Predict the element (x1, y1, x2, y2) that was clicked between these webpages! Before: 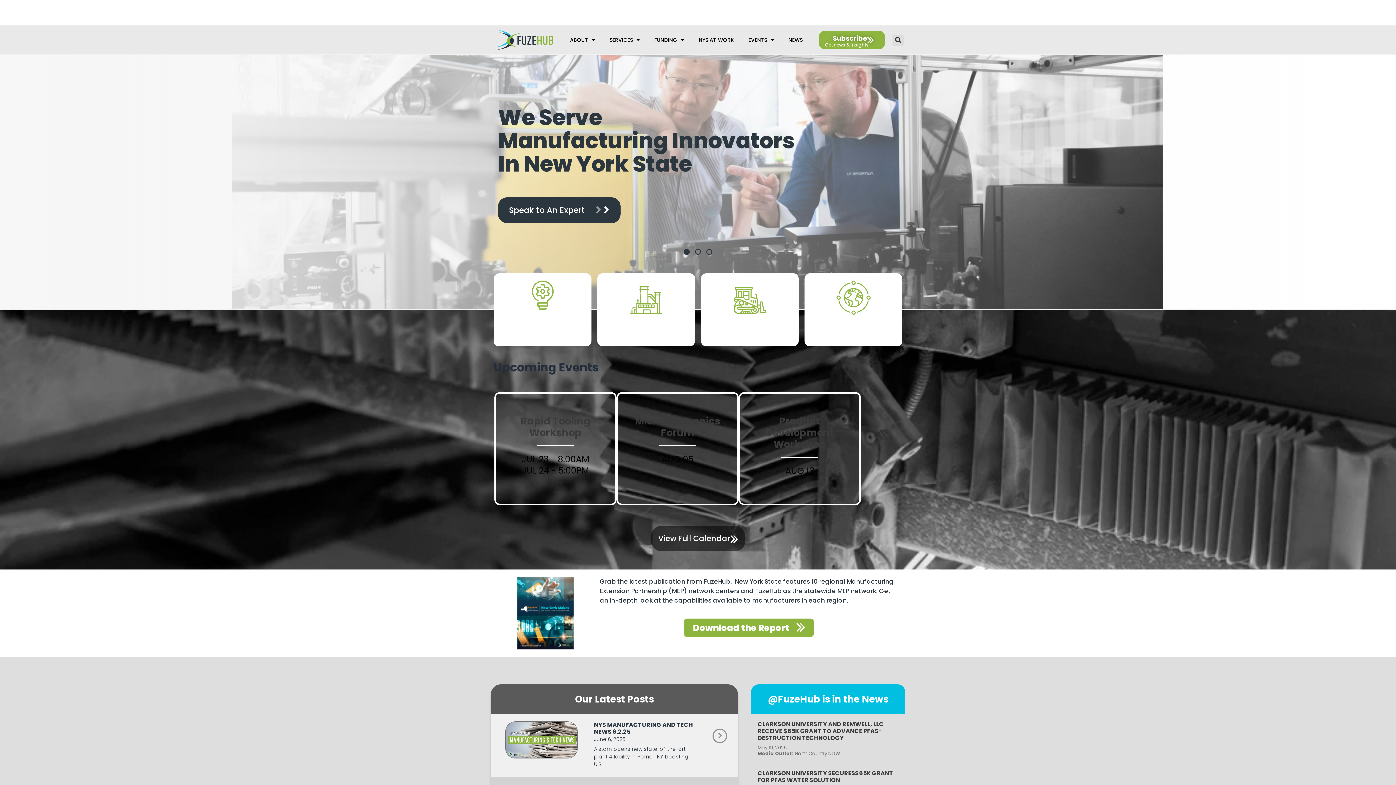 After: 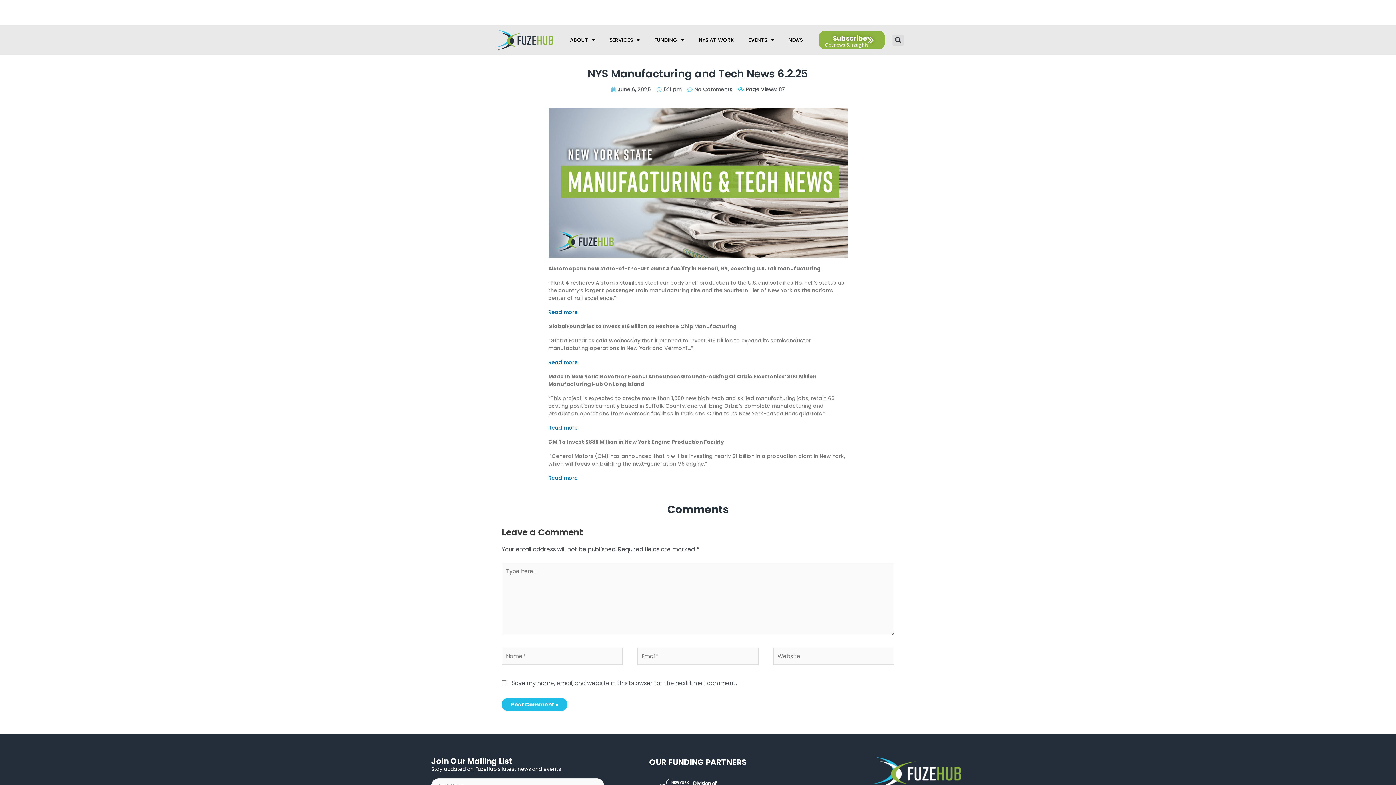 Action: bbox: (712, 729, 727, 743) label: Read more about NYS Manufacturing and Tech News 6.2.25